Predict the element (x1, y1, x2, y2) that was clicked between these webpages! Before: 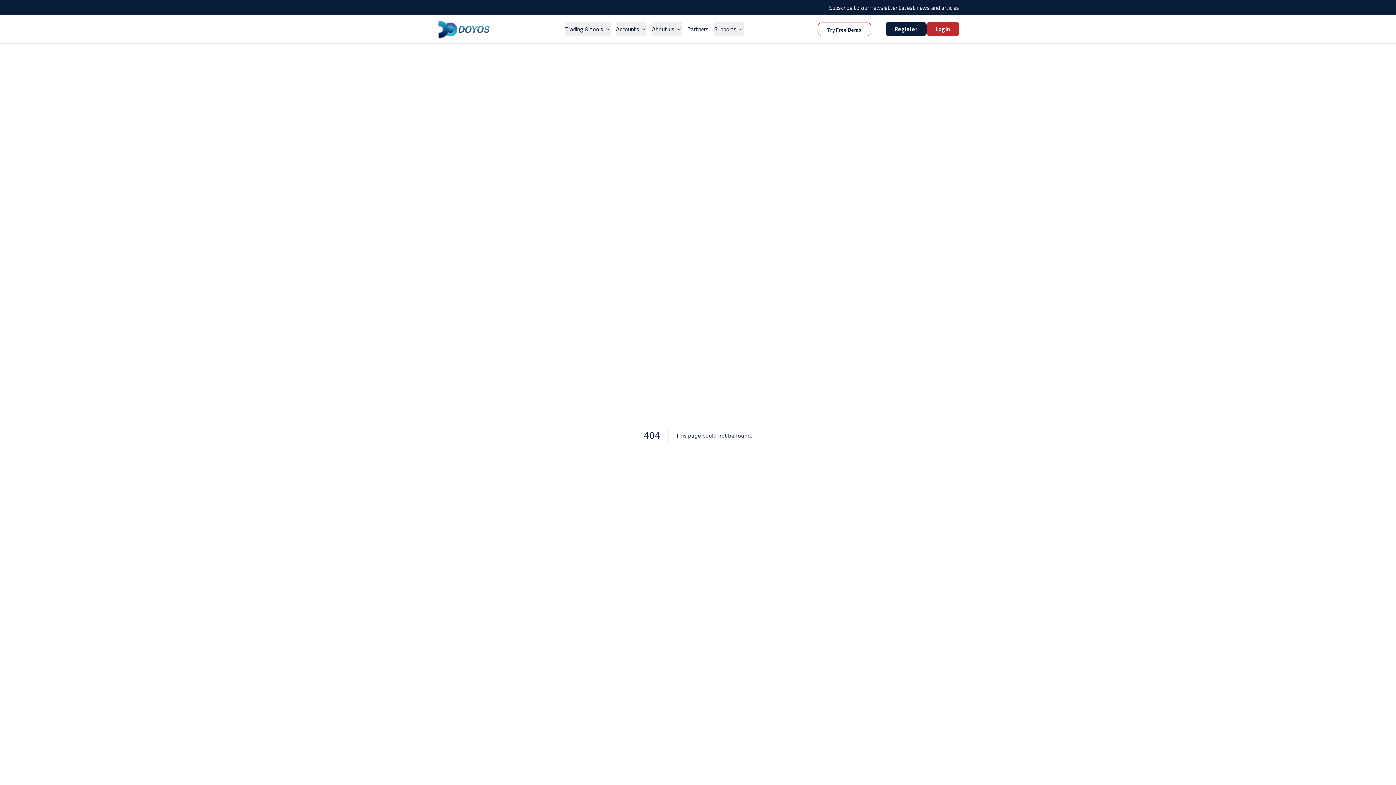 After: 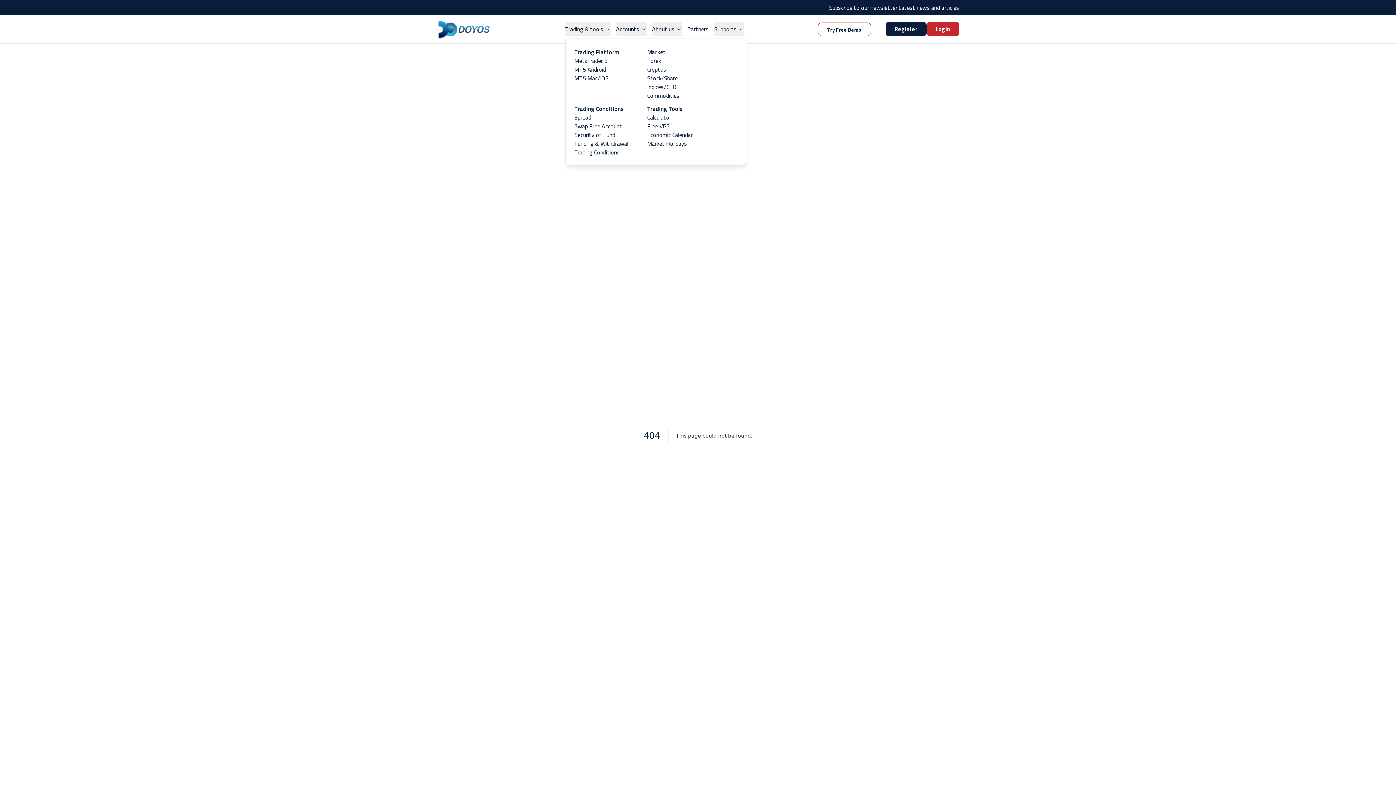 Action: bbox: (565, 21, 610, 36) label: Trading & tools